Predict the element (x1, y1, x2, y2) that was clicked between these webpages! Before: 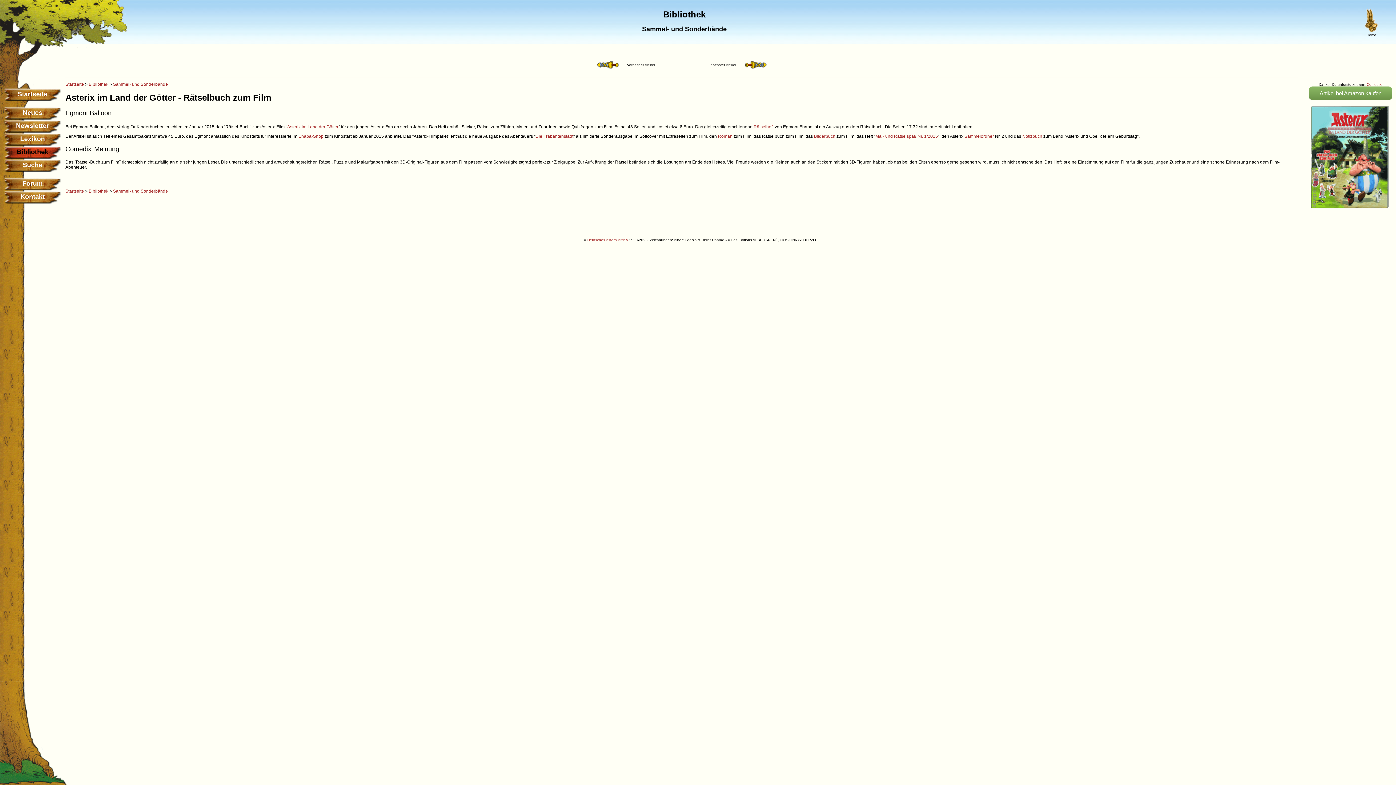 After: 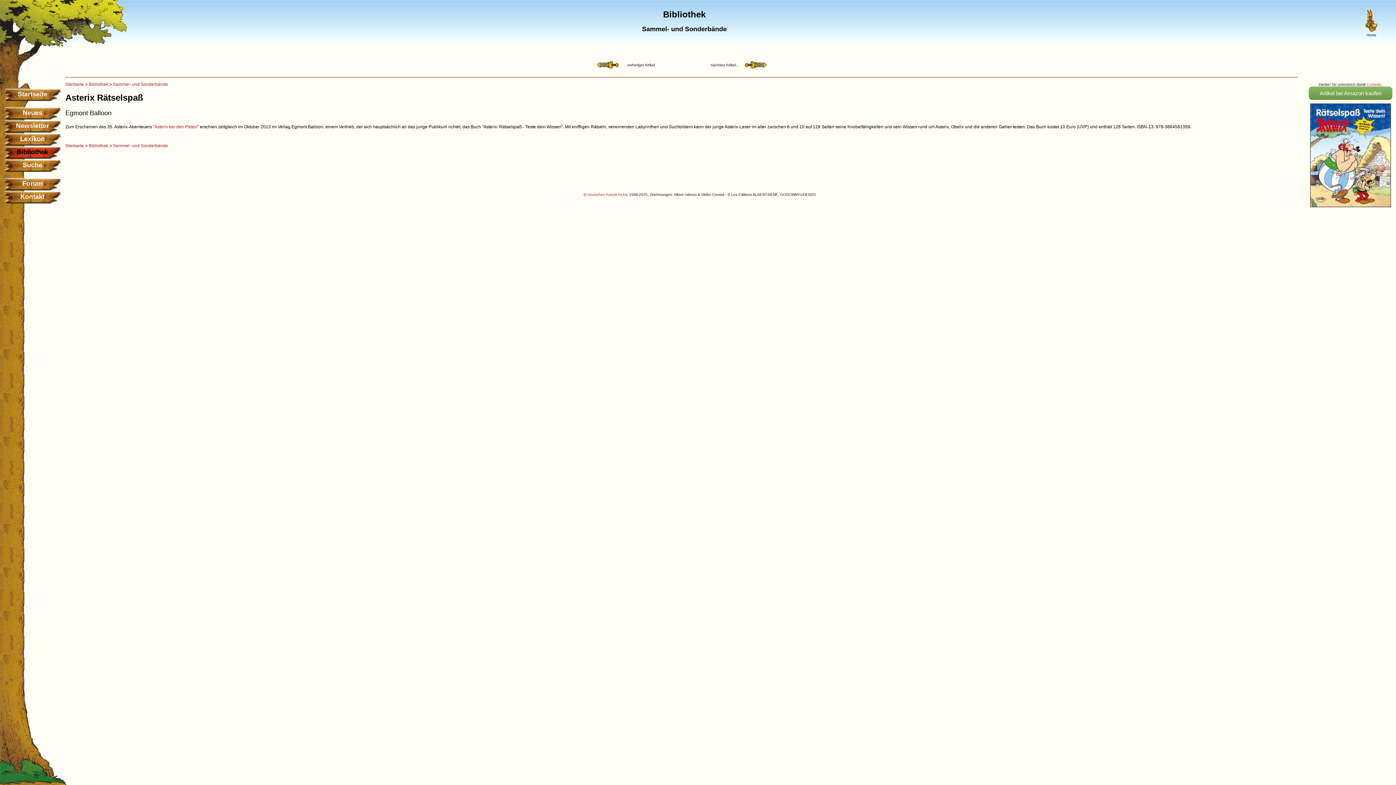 Action: bbox: (595, 63, 624, 67)